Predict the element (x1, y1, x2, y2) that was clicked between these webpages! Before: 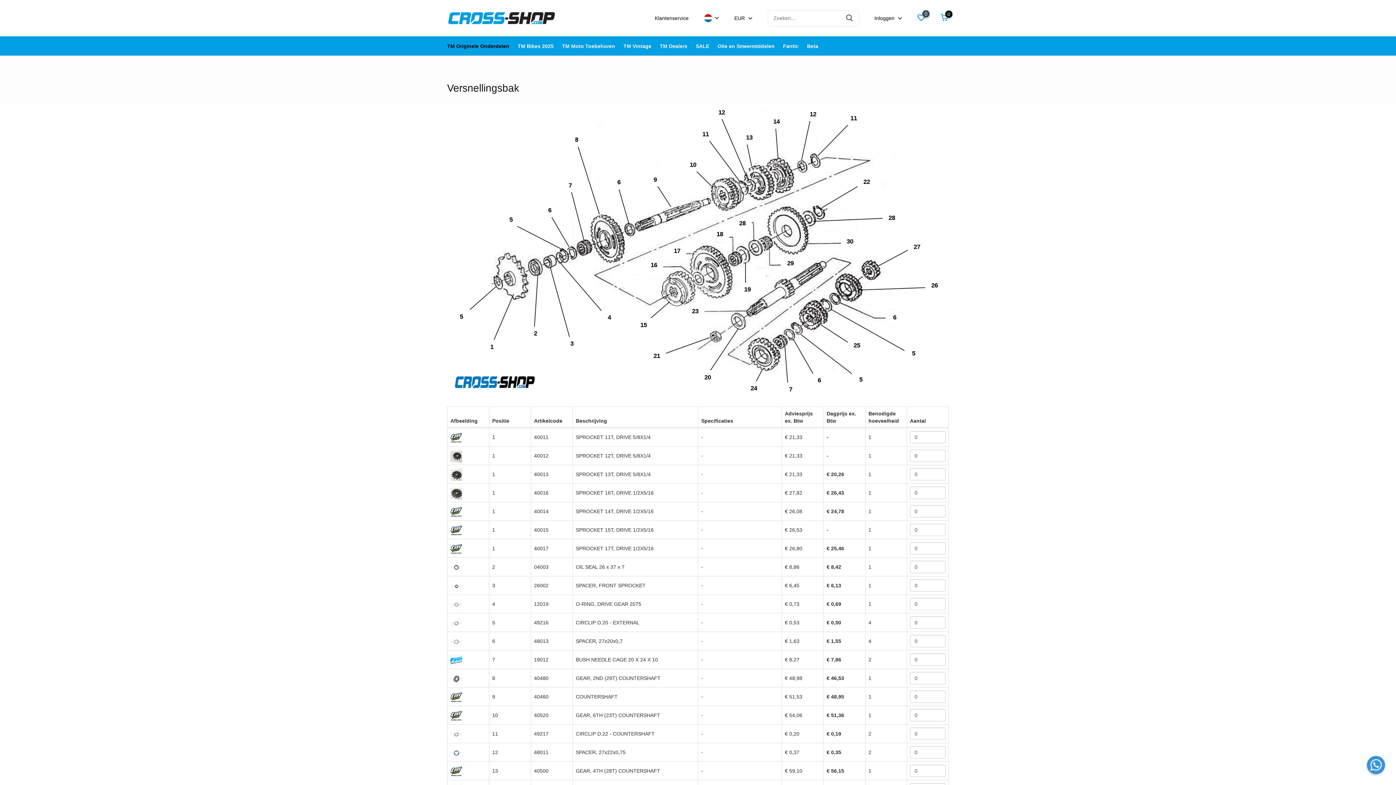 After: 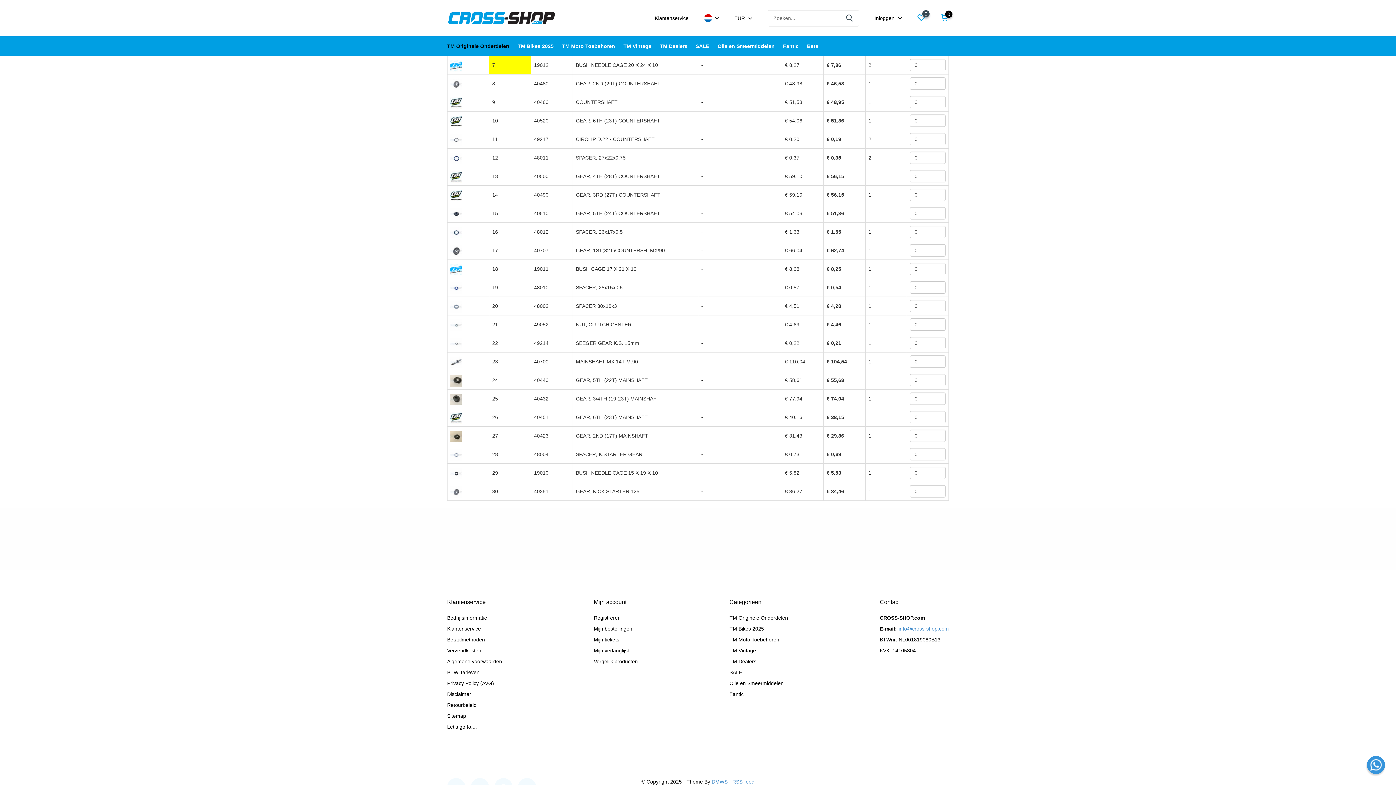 Action: bbox: (785, 383, 796, 396) label: 7